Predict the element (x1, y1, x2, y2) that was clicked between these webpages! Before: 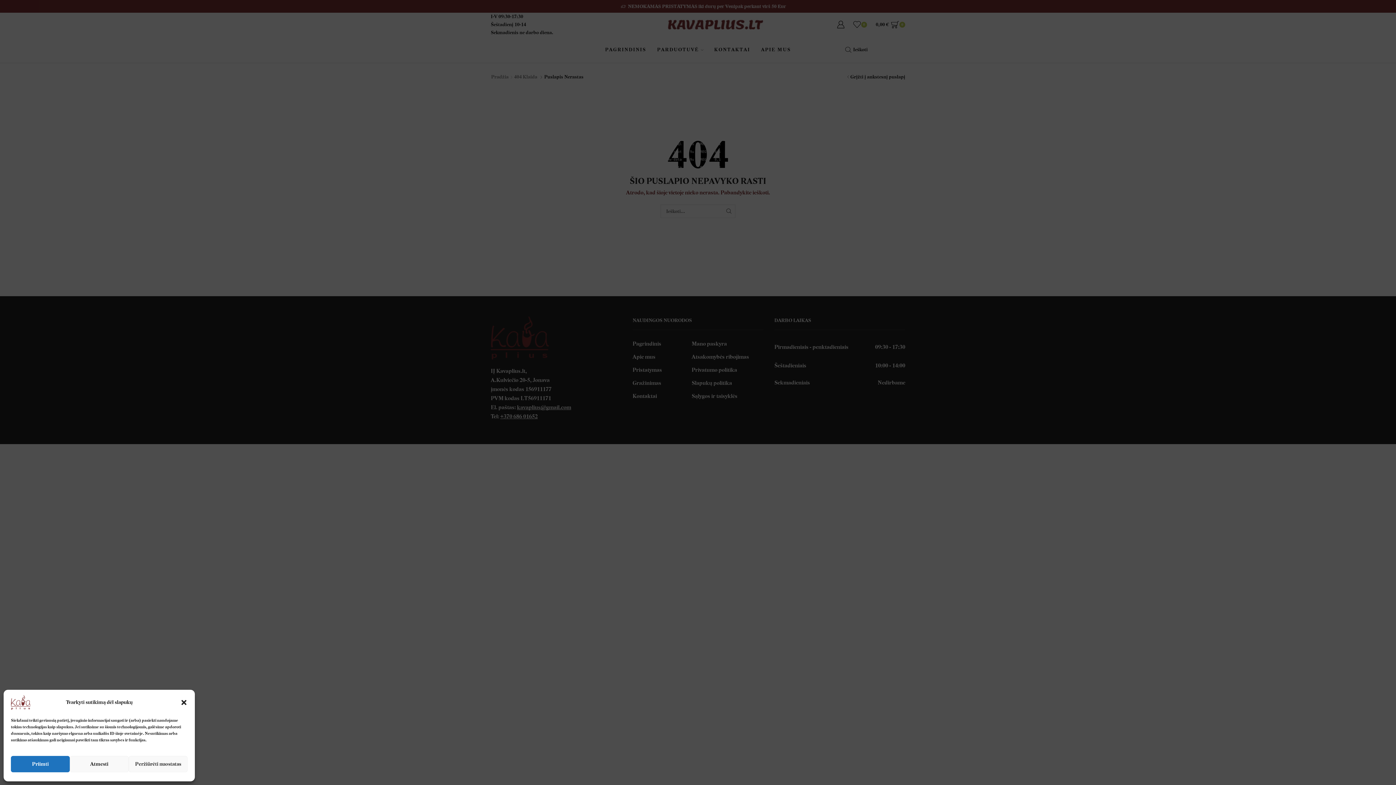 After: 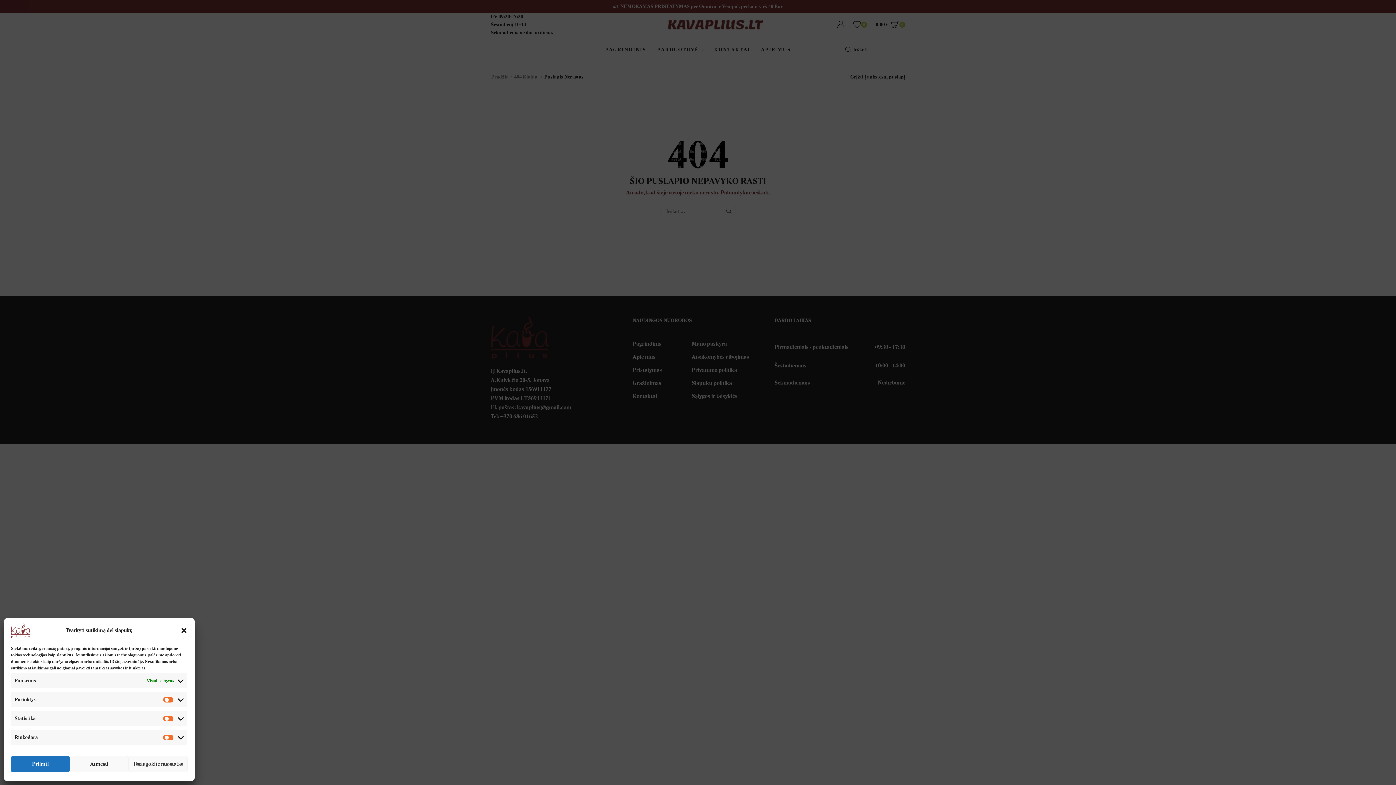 Action: label: Peržiūrėti nuostatas bbox: (128, 756, 187, 772)